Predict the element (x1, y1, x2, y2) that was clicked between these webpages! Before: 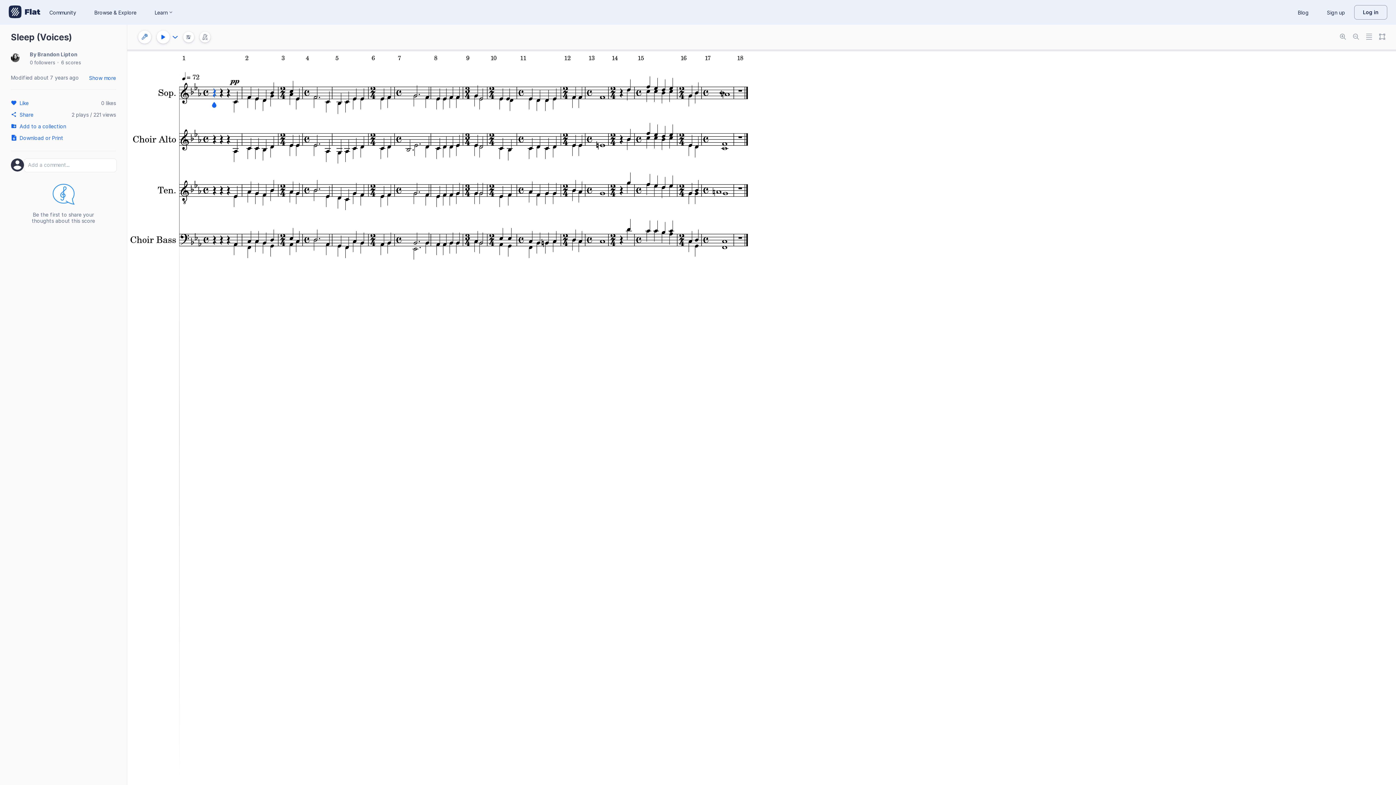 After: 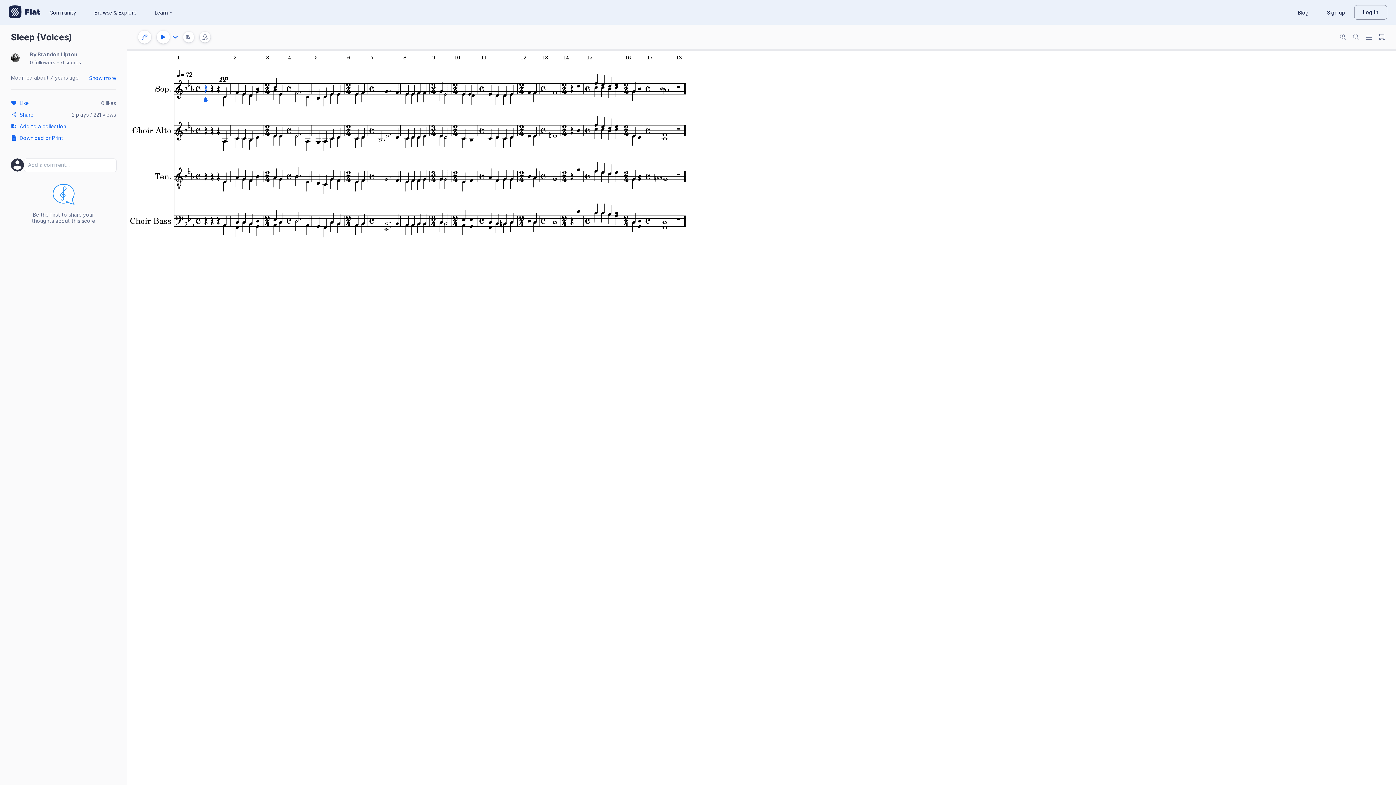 Action: bbox: (1349, 30, 1362, 44)